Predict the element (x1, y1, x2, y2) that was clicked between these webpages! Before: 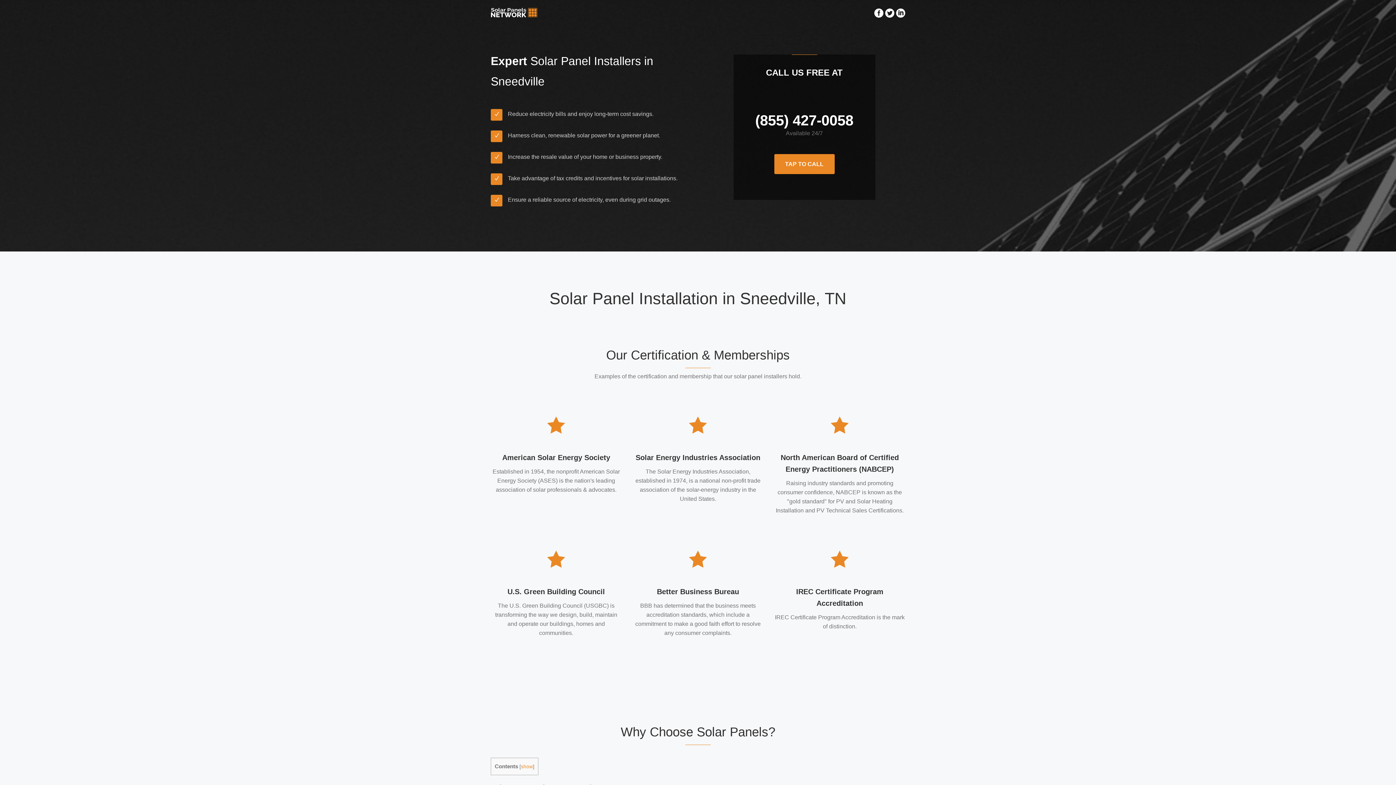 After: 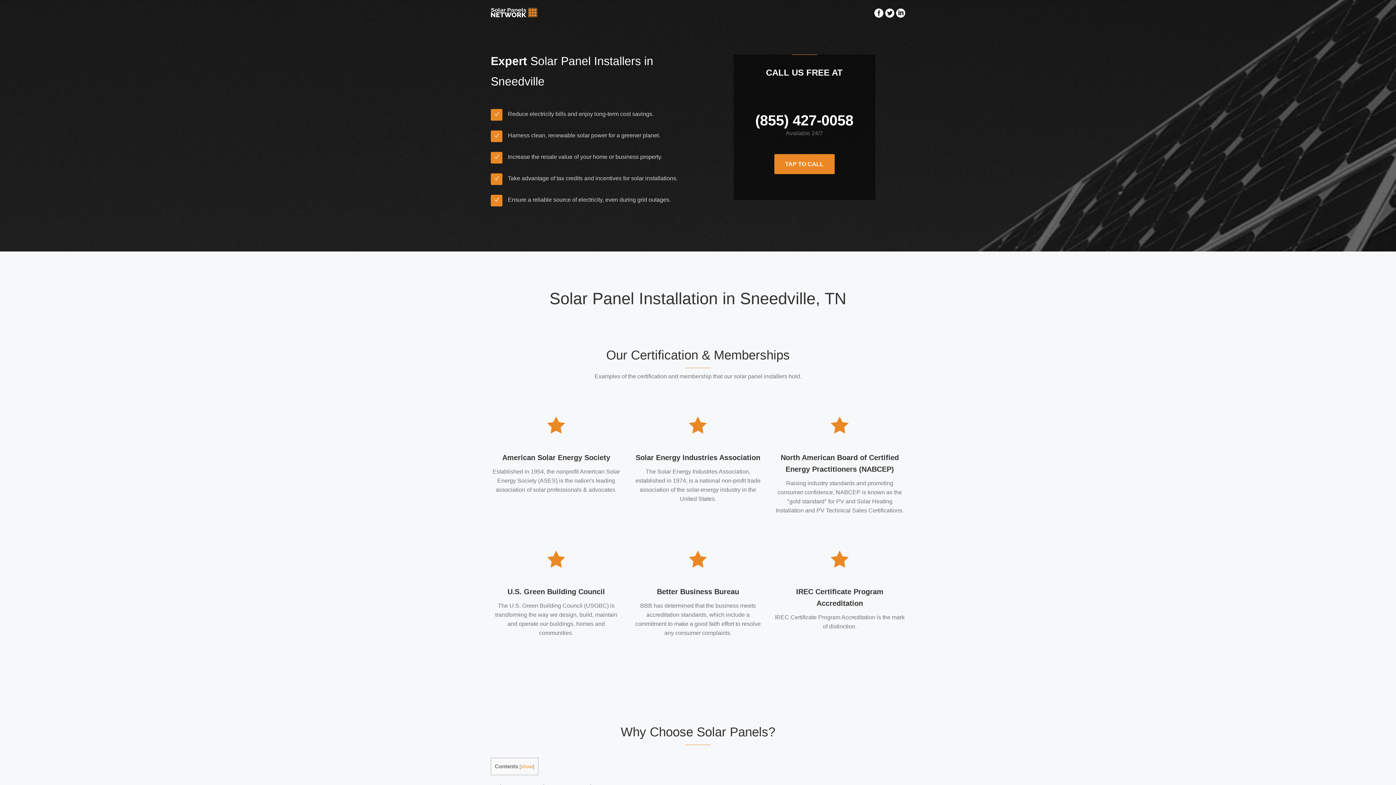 Action: bbox: (549, 289, 846, 308) label: Solar Panel Installation in Sneedville, TN